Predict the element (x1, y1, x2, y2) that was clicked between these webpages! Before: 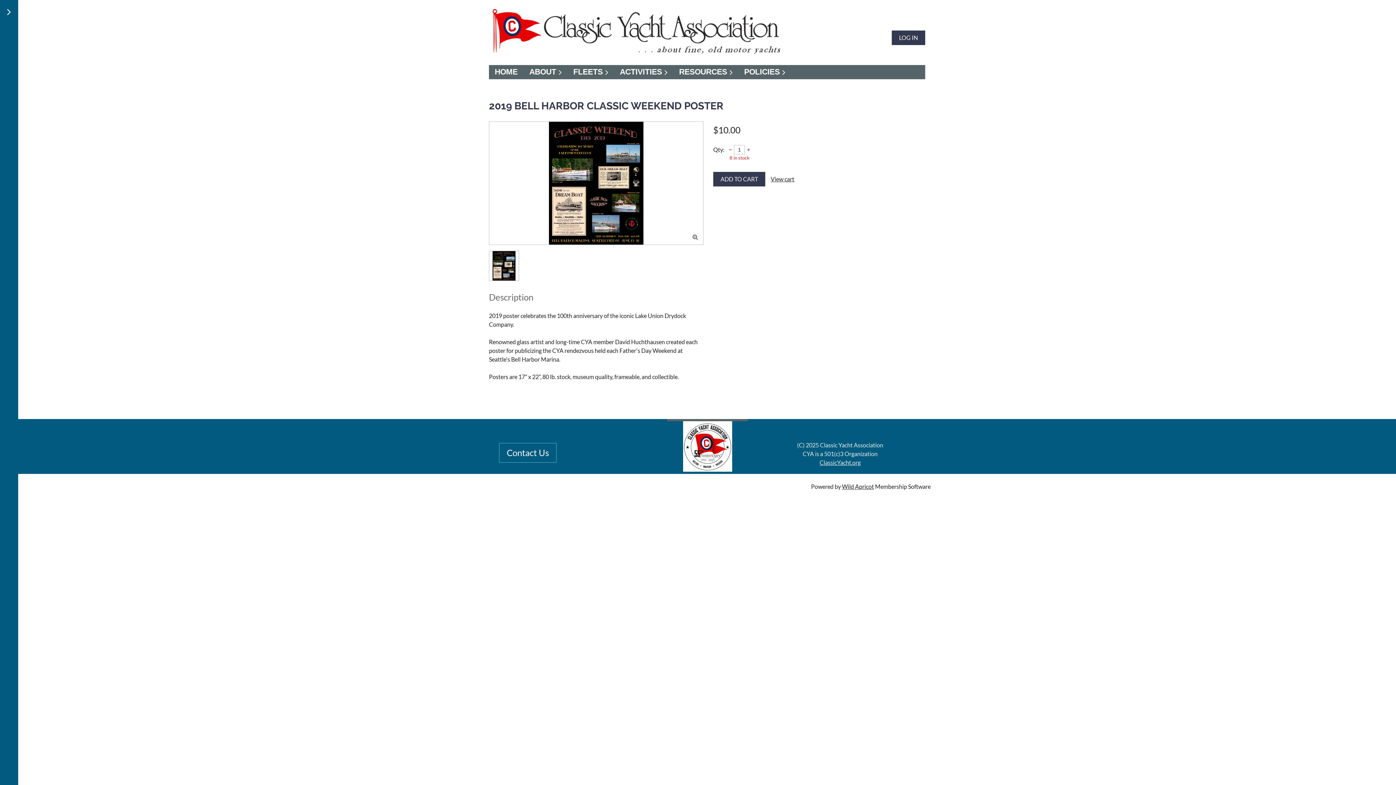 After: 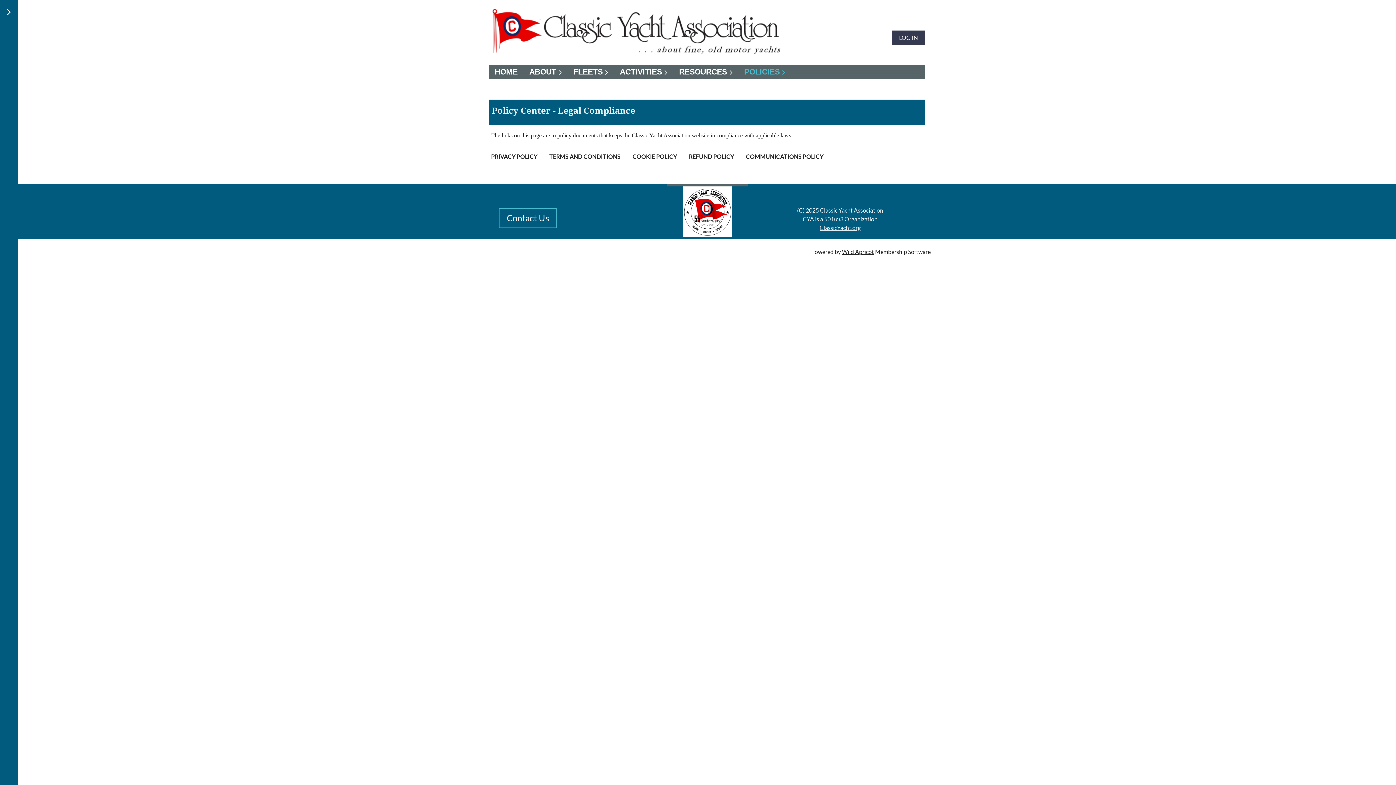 Action: label: POLICIES bbox: (738, 65, 791, 79)